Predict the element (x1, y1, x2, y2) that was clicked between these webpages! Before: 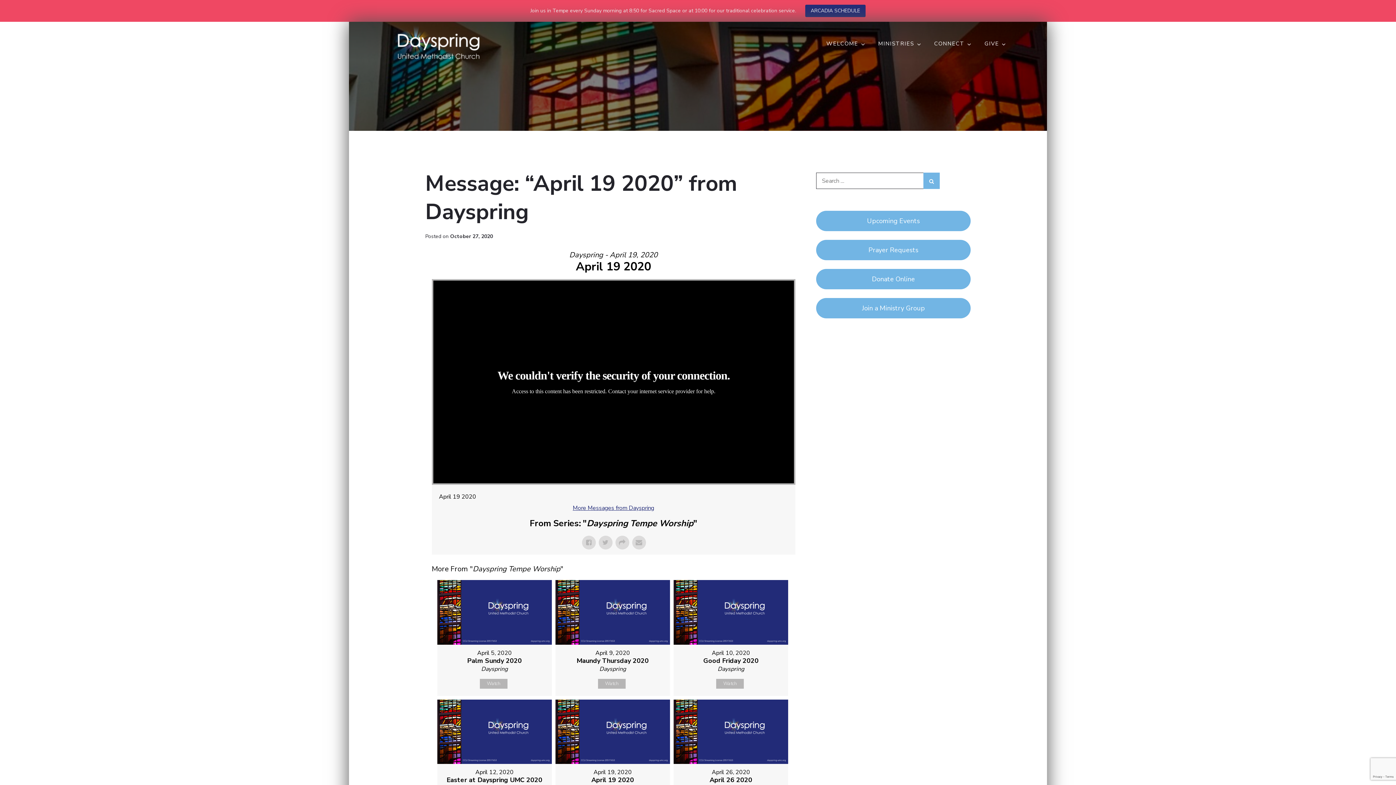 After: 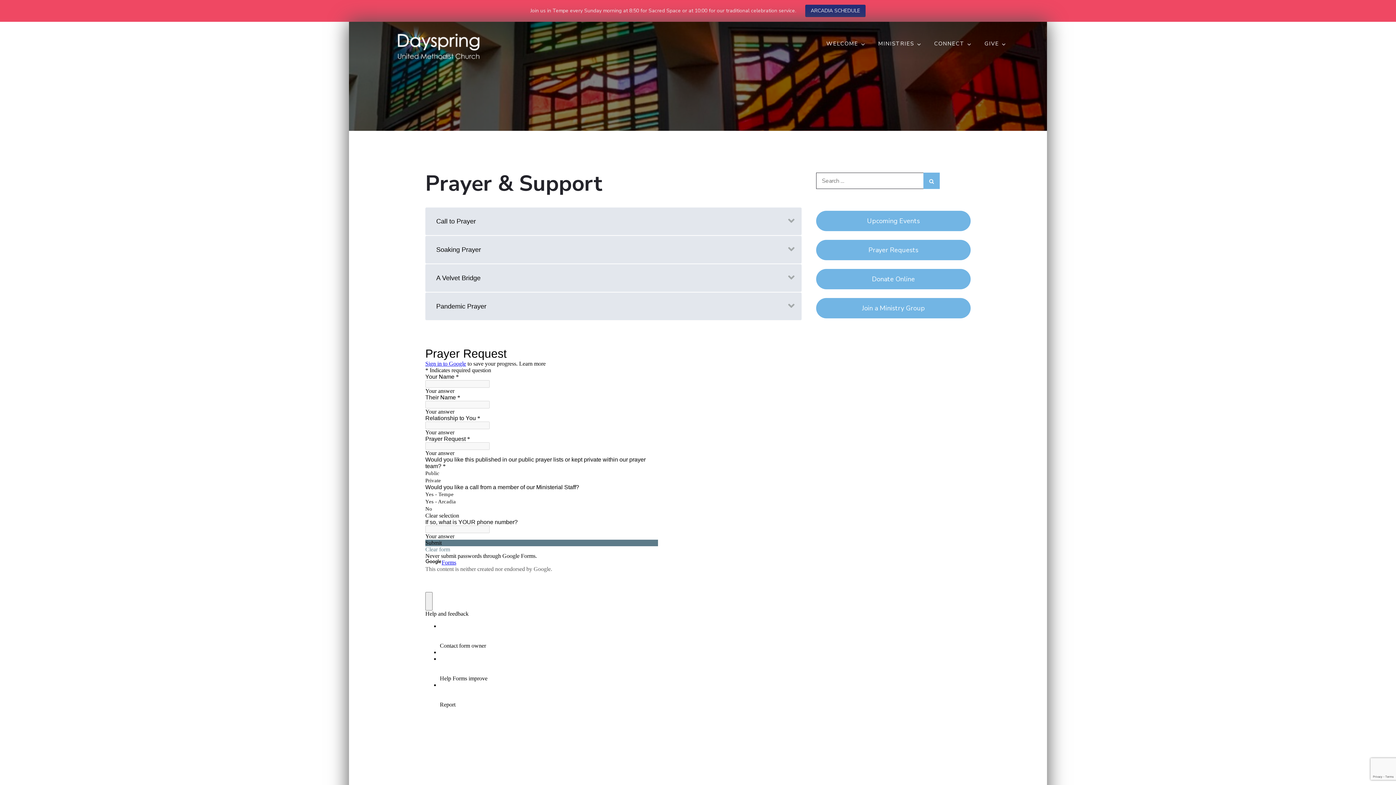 Action: bbox: (816, 240, 970, 260) label: Prayer Requests